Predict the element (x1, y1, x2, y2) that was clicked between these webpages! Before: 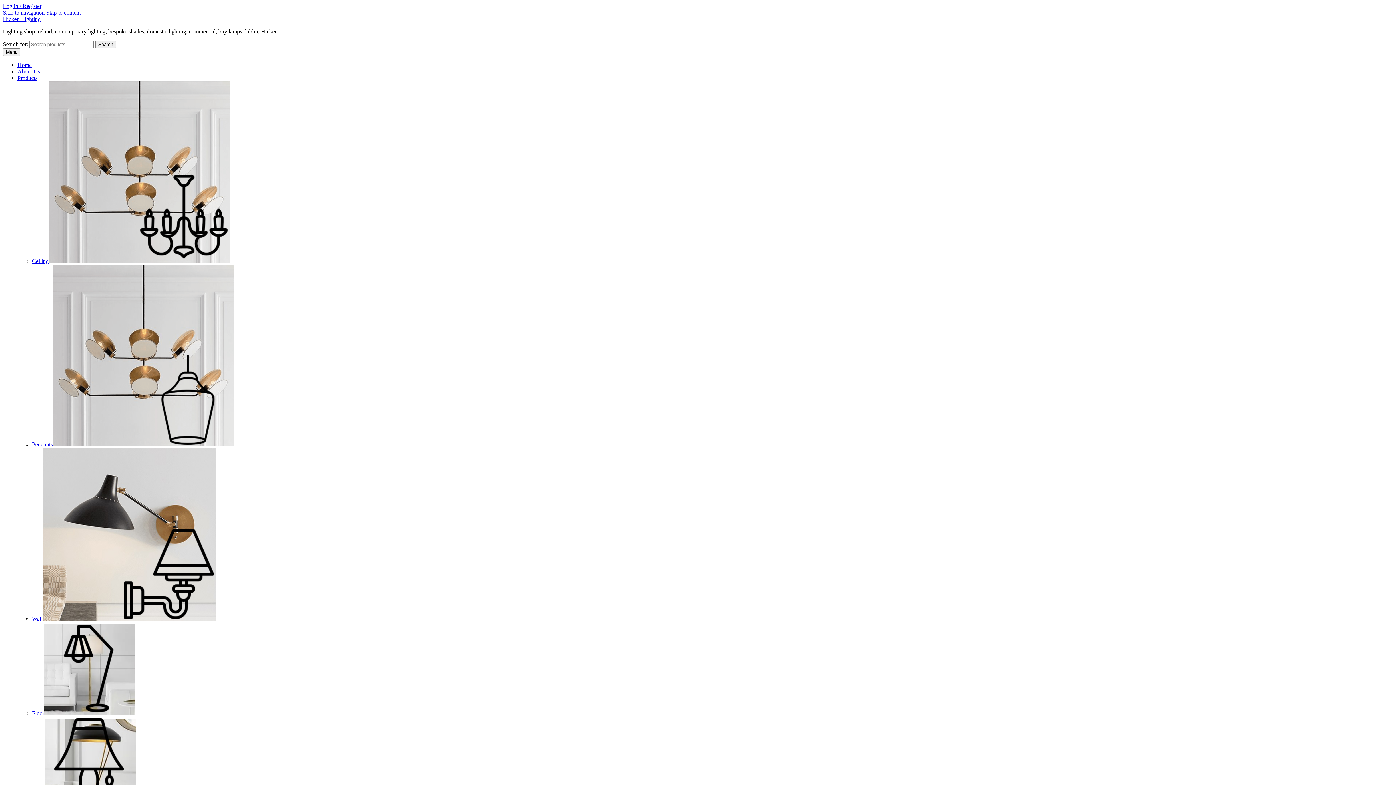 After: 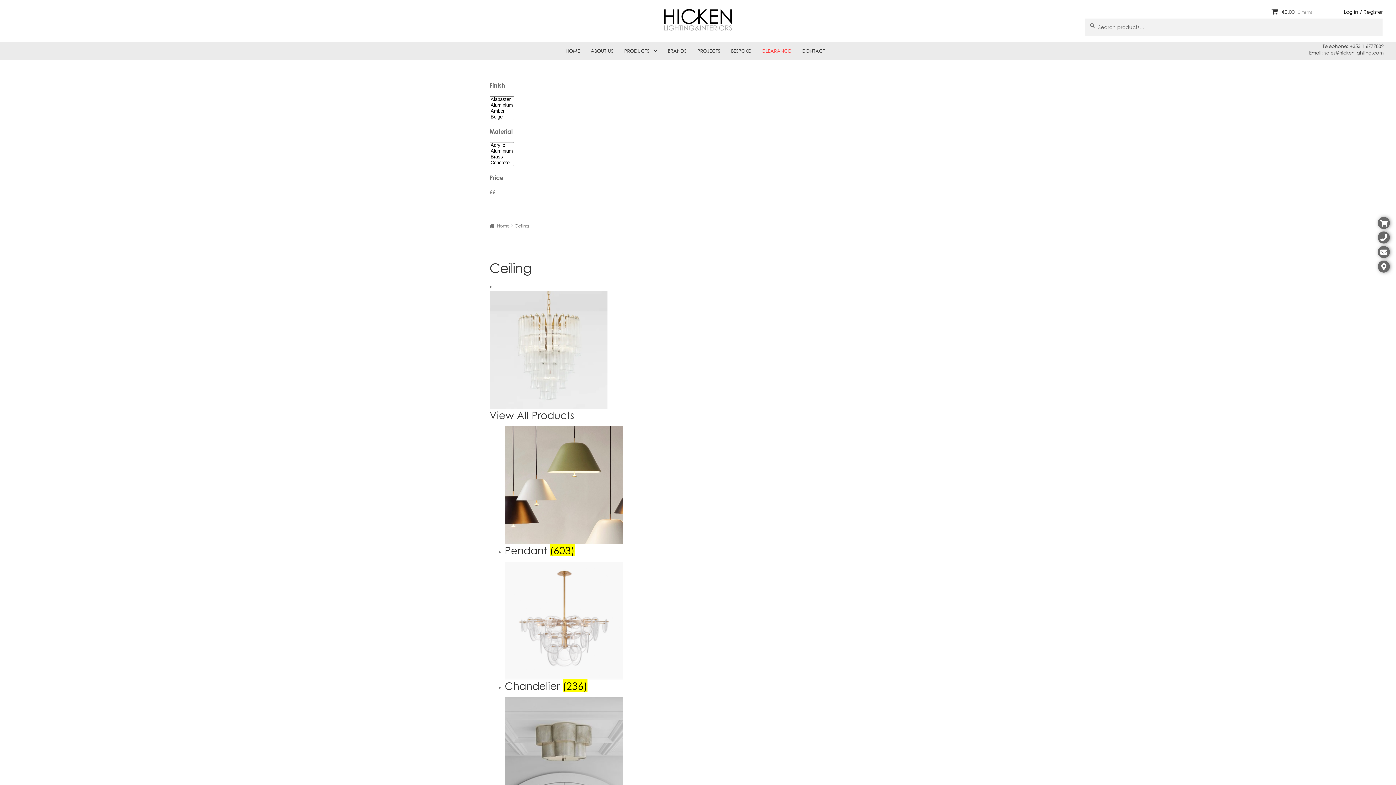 Action: label: Ceiling bbox: (32, 258, 230, 264)